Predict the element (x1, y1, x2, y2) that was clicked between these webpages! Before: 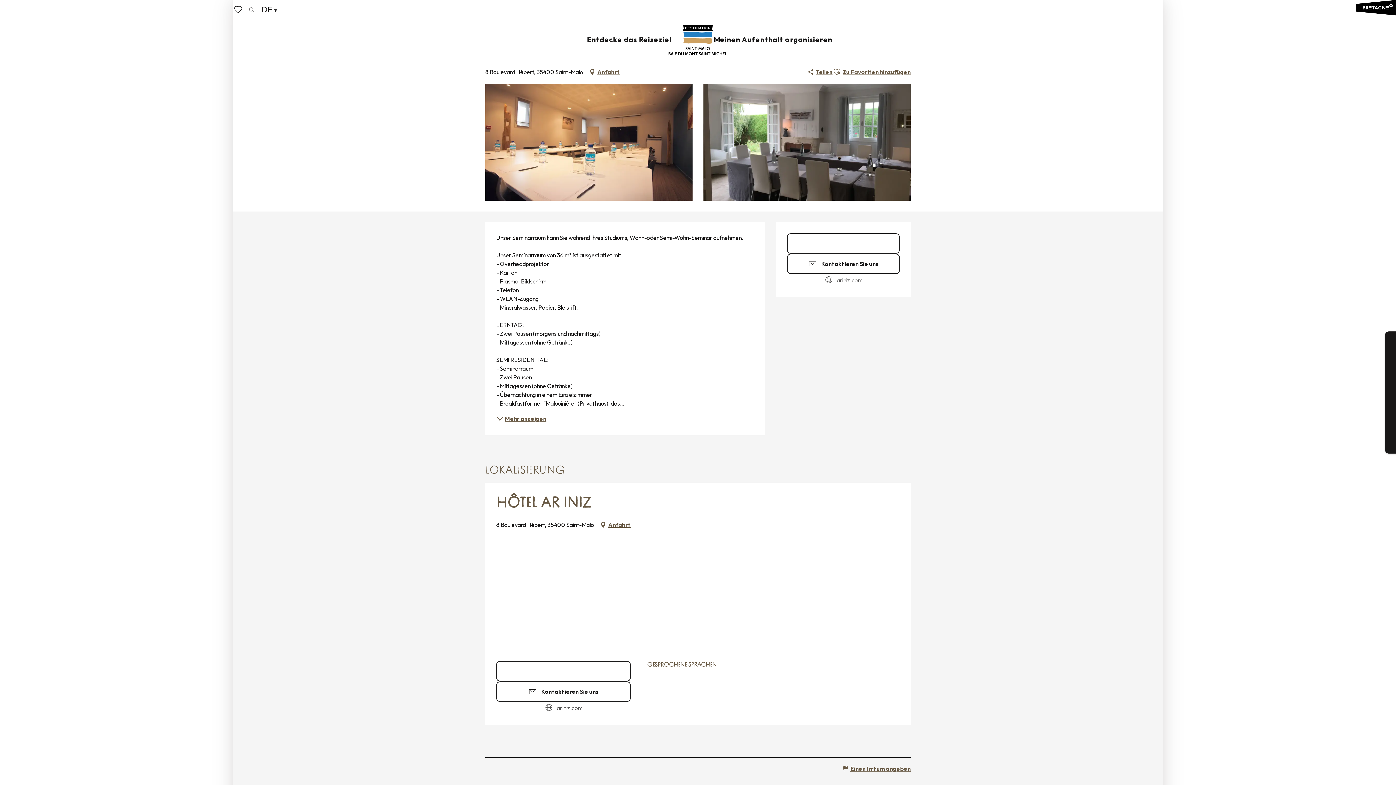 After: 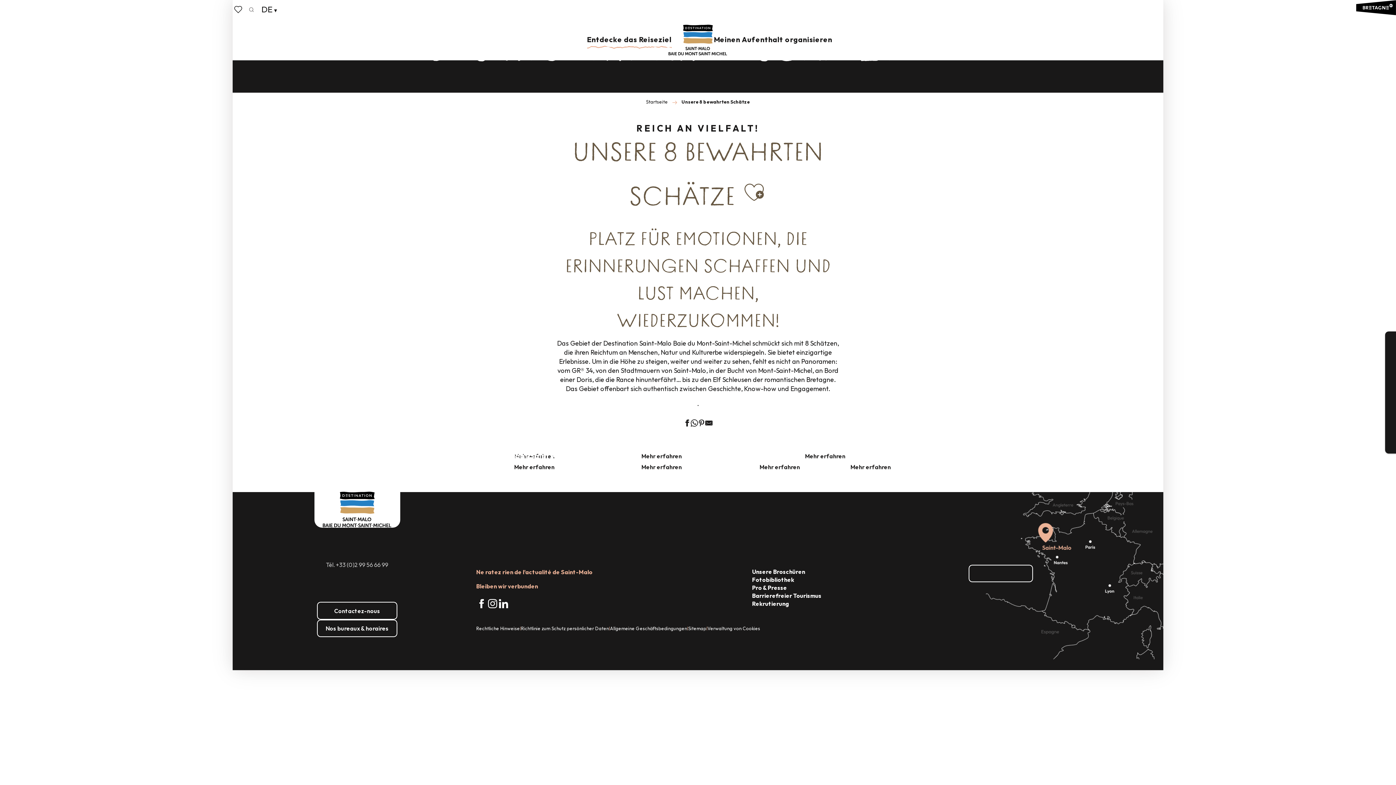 Action: bbox: (581, 24, 677, 54) label: Entdecke das Reiseziel